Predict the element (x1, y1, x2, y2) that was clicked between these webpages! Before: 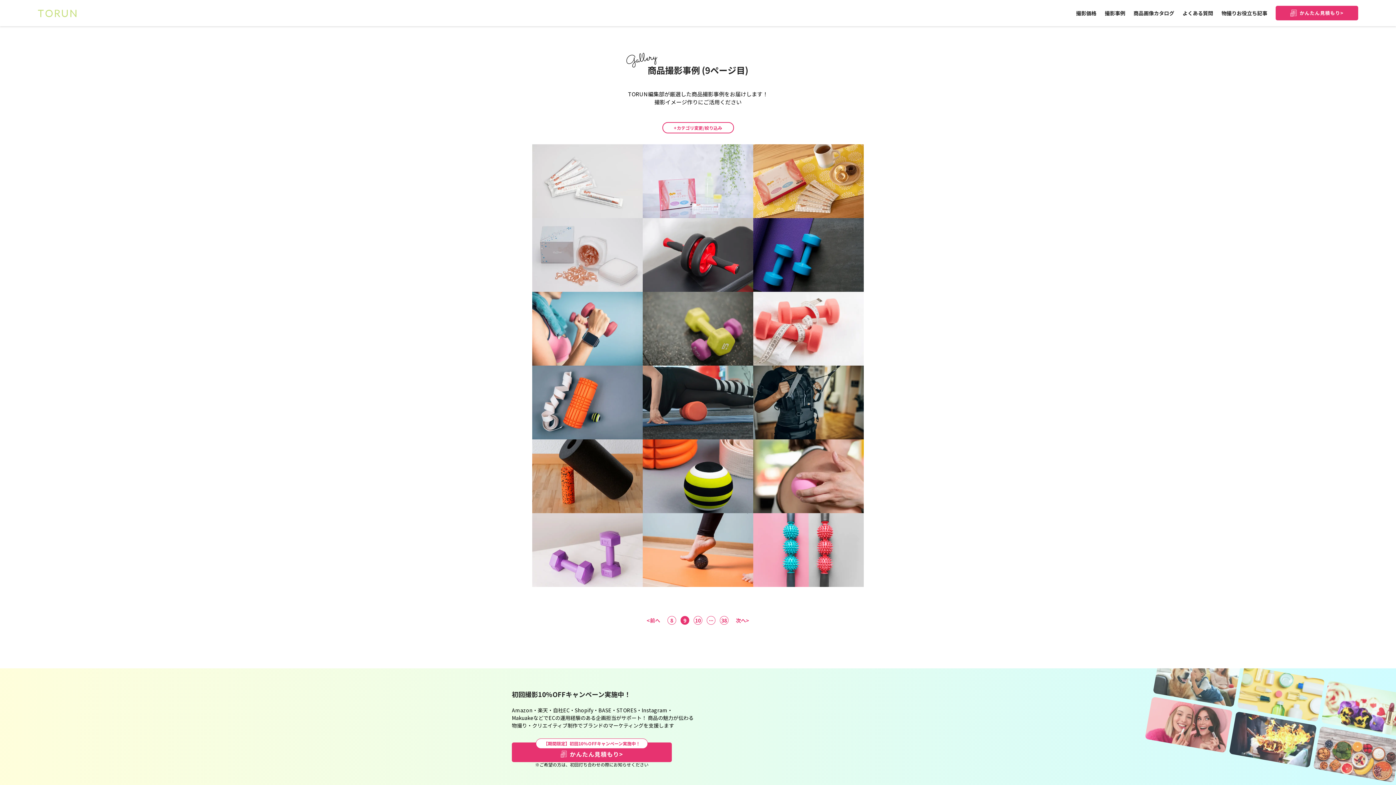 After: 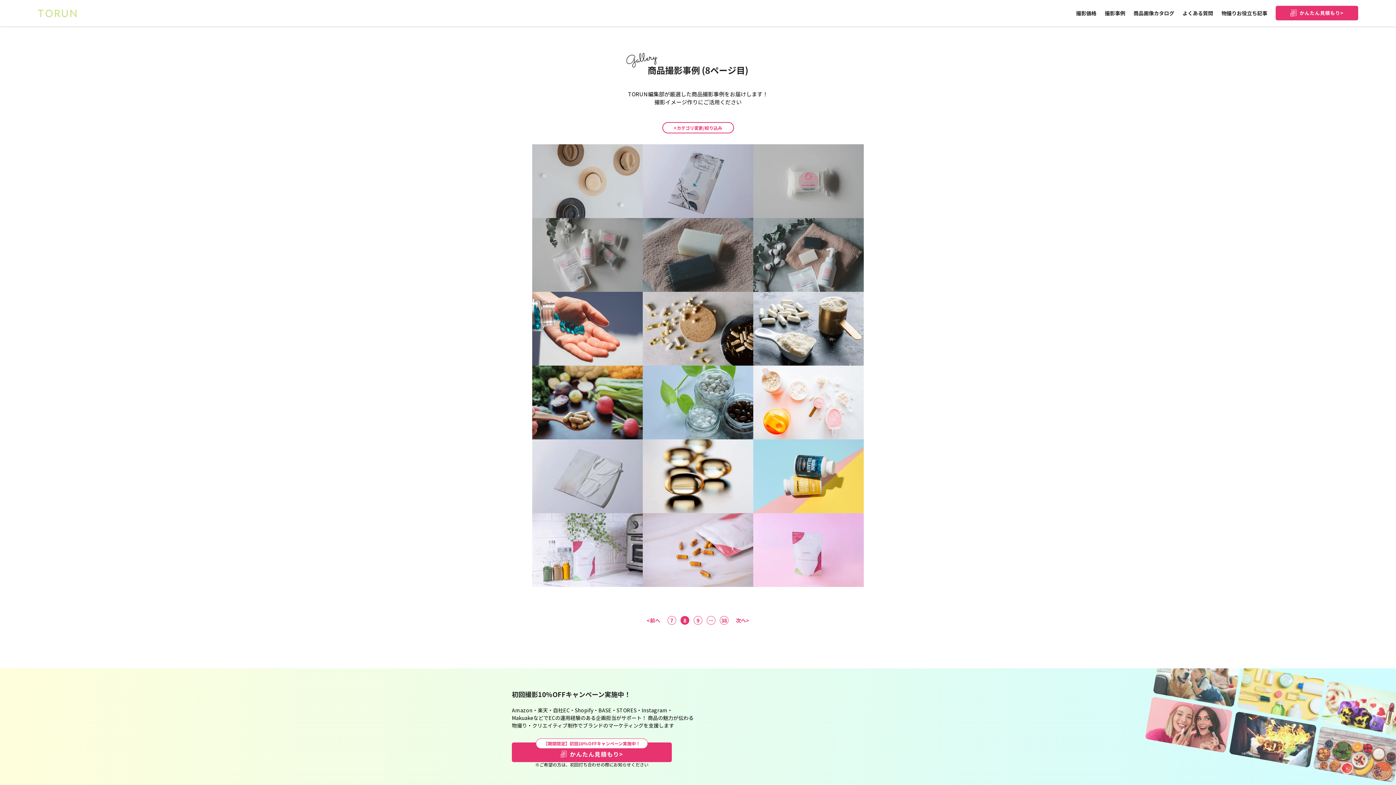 Action: bbox: (646, 616, 660, 624) label: <前へ